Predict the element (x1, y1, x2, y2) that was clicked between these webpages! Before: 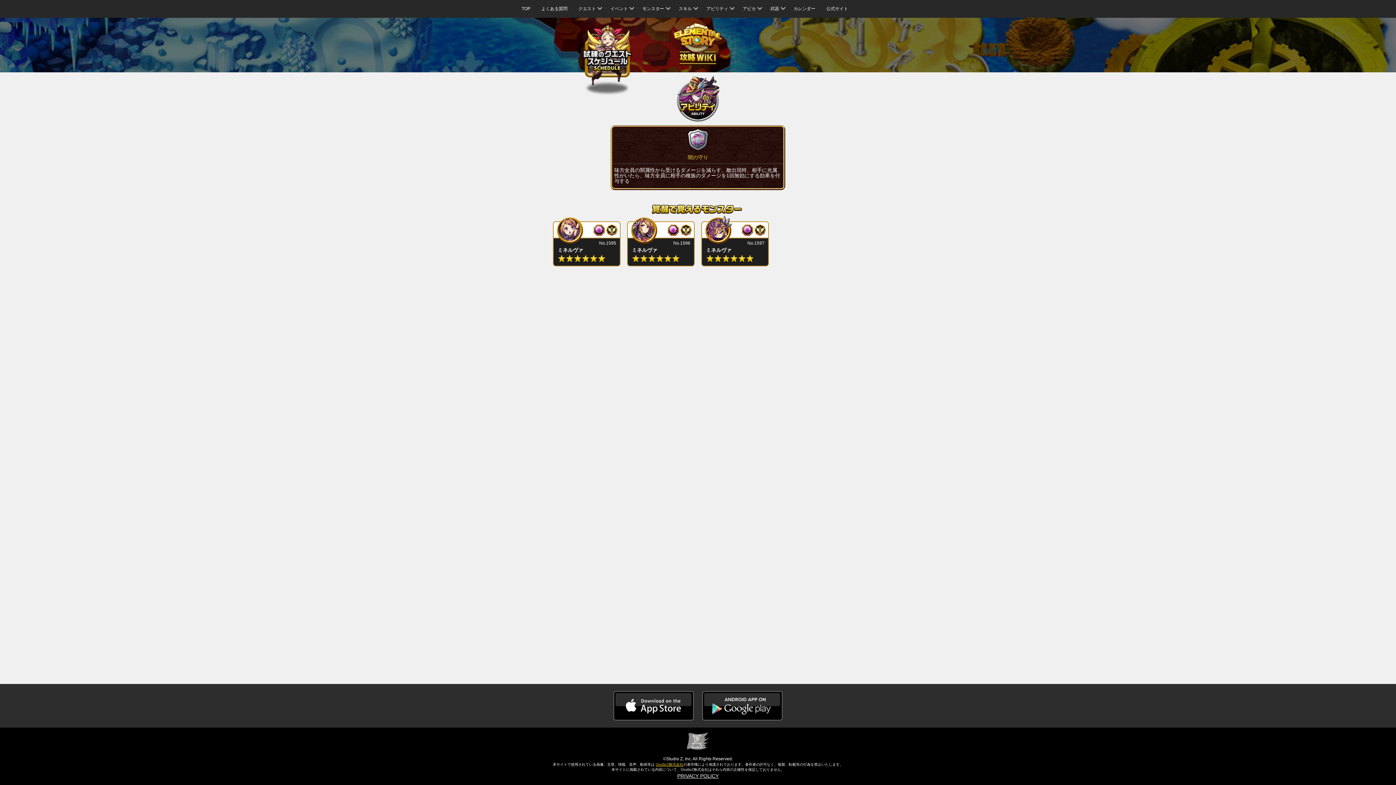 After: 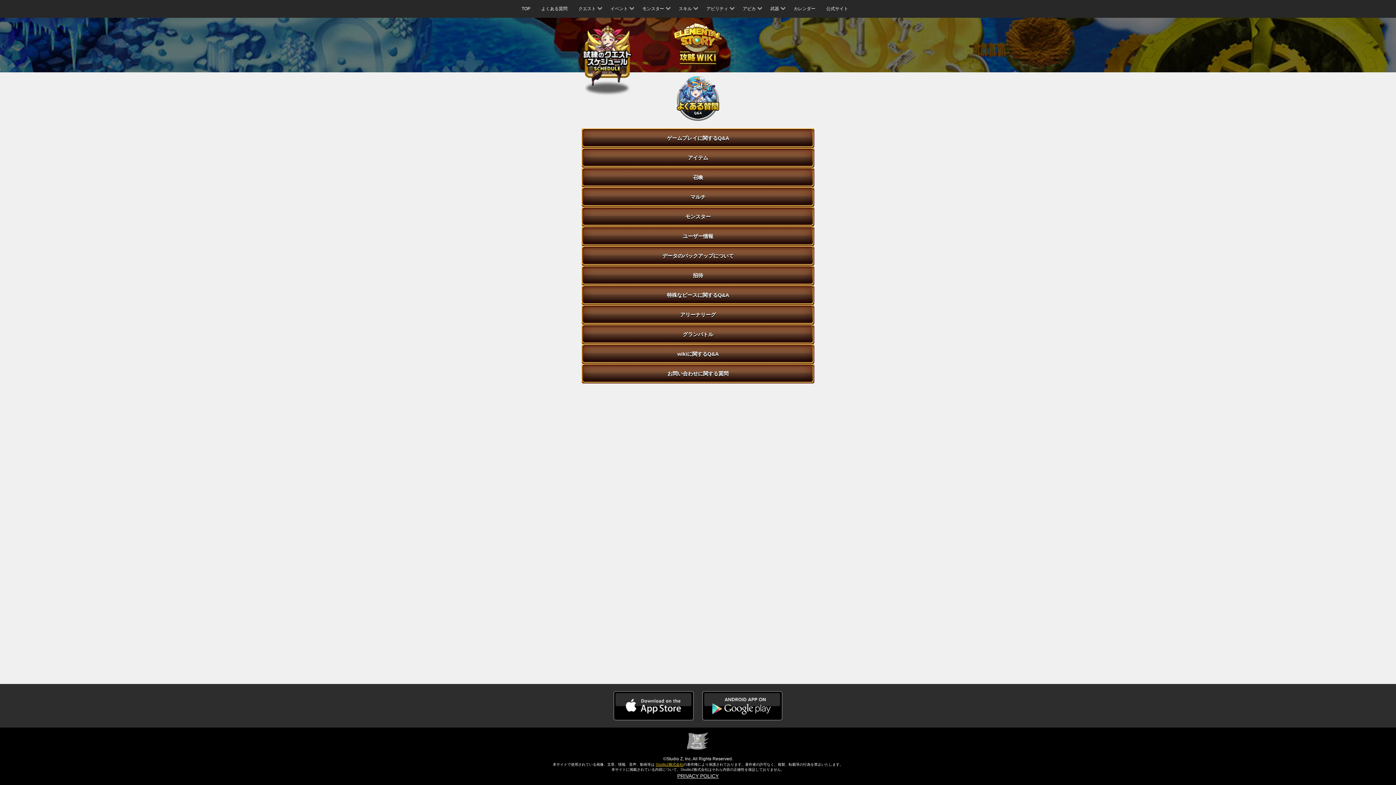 Action: bbox: (536, 0, 573, 17) label: よくある質問